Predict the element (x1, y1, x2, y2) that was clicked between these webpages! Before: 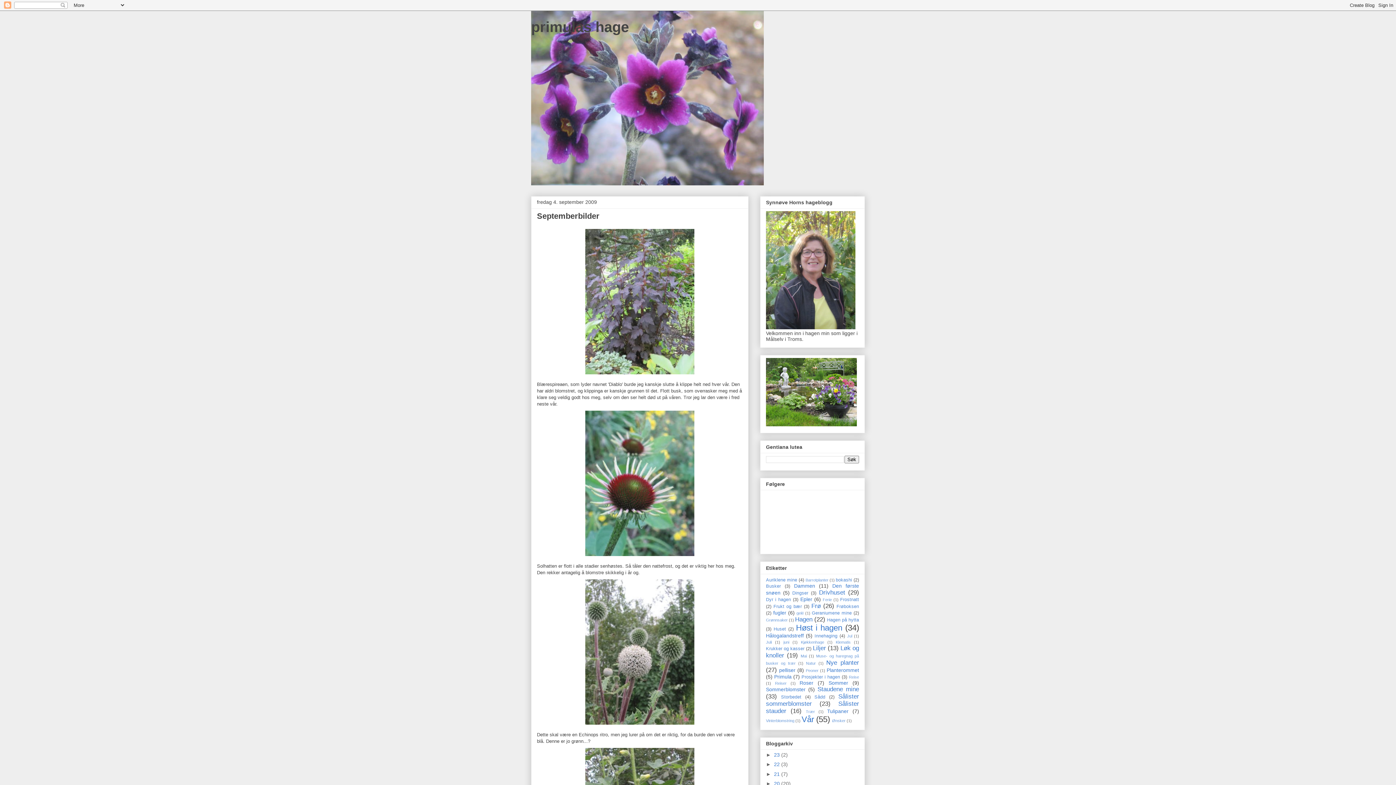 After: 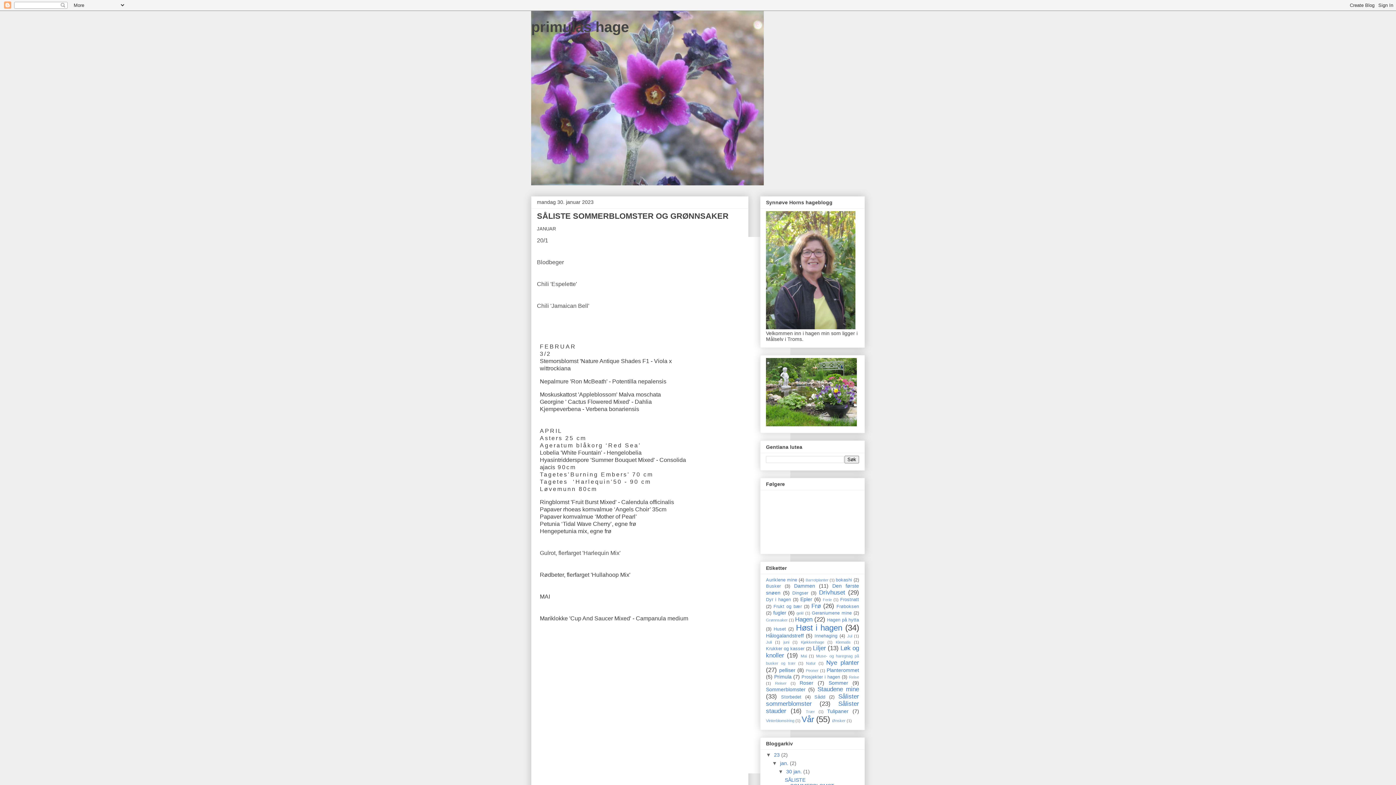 Action: bbox: (774, 752, 781, 758) label: 23 